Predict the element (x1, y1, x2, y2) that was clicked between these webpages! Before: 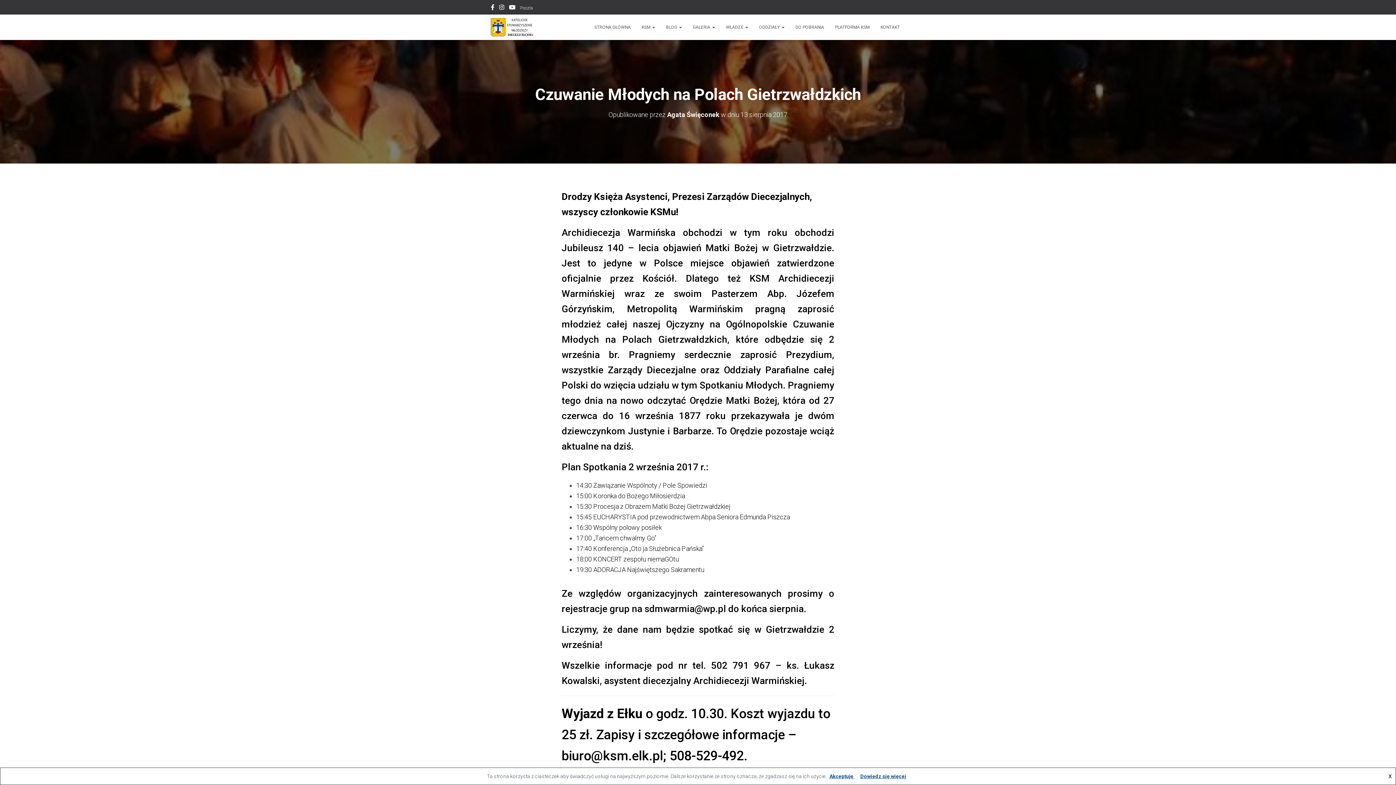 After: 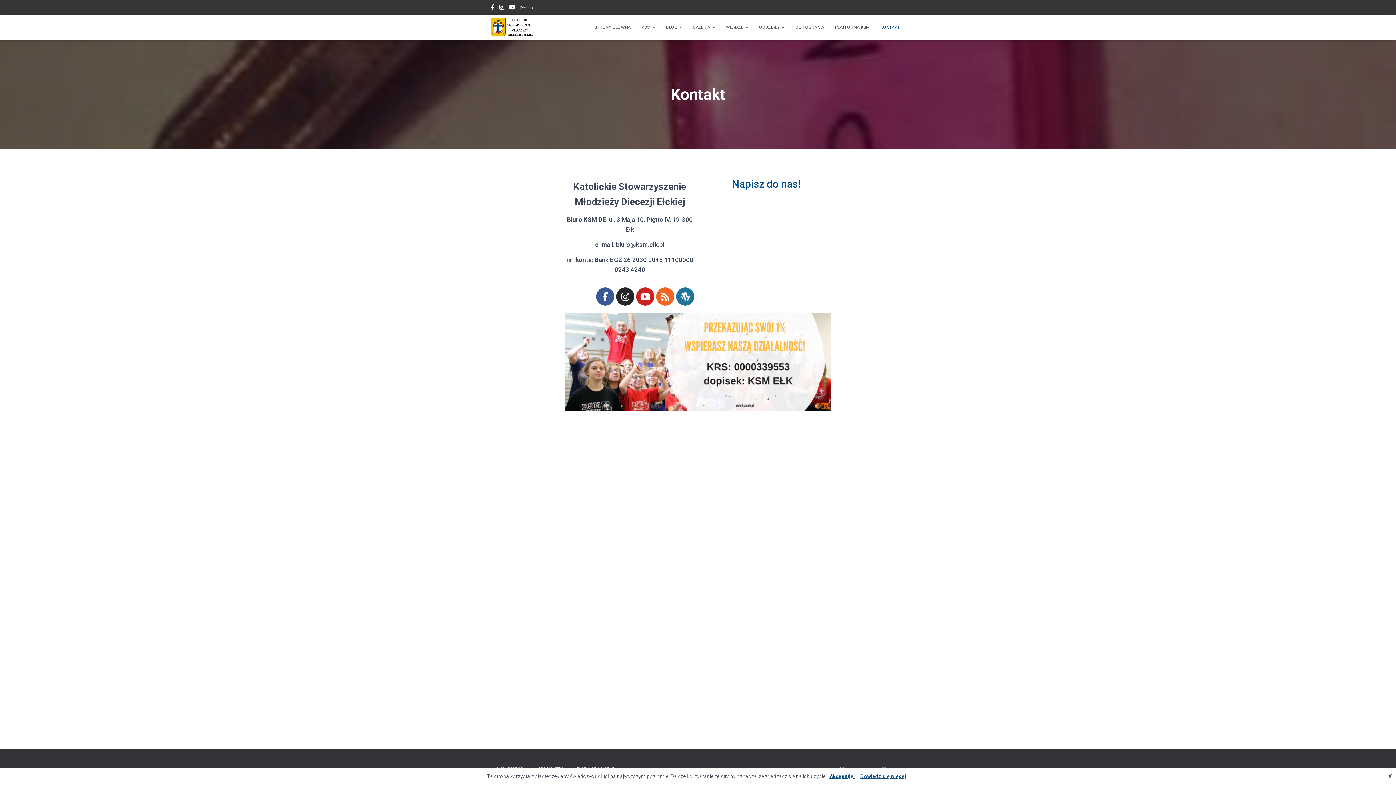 Action: bbox: (875, 18, 905, 36) label: KONTAKT